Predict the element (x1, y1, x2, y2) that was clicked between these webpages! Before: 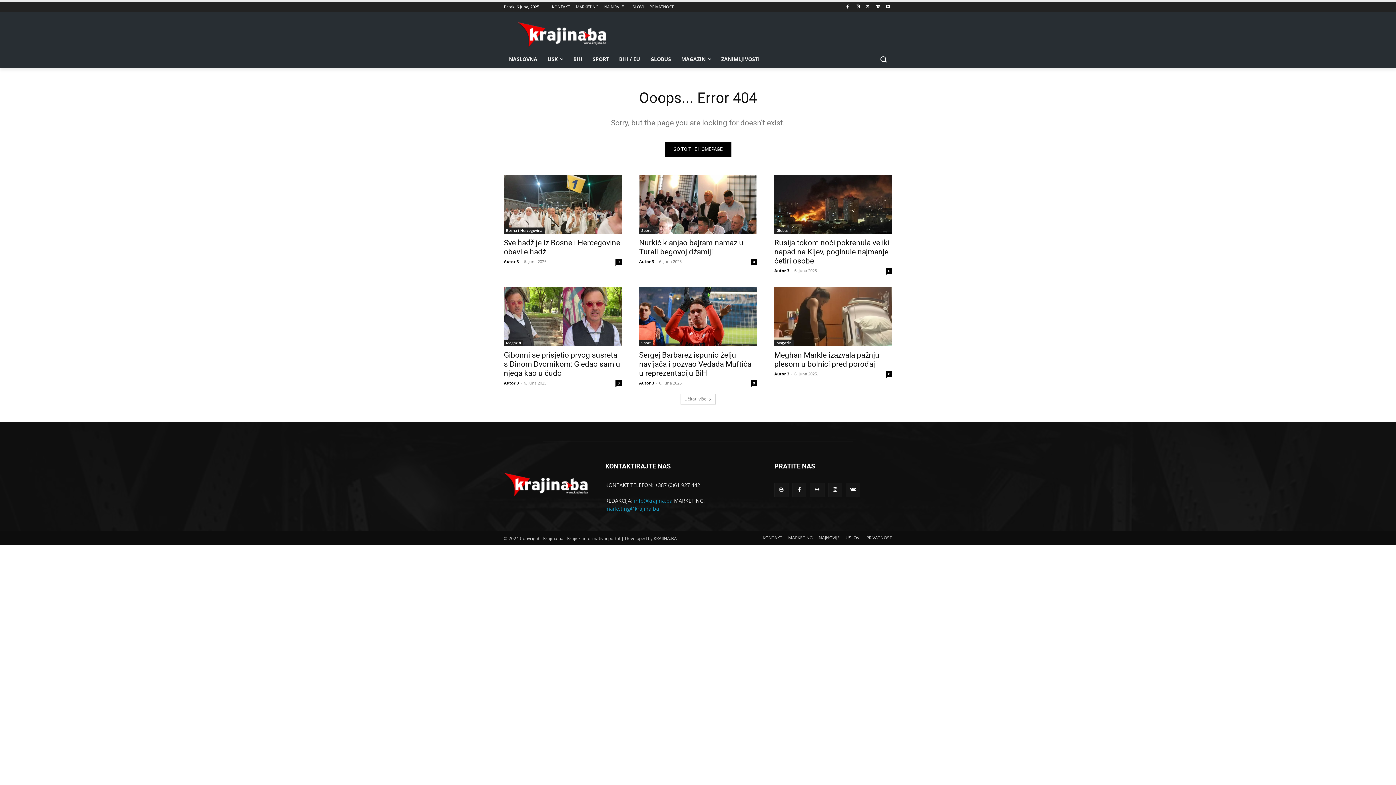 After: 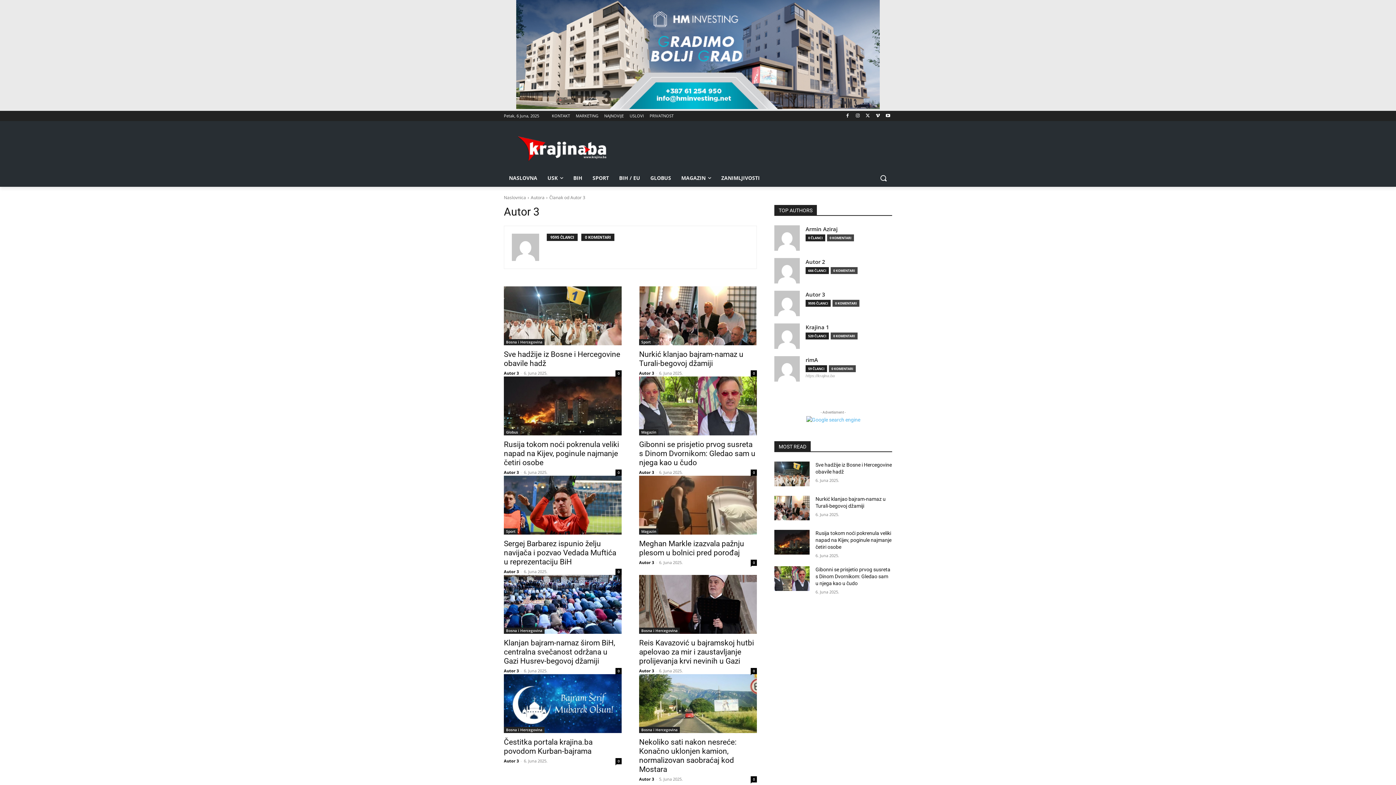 Action: bbox: (504, 380, 518, 385) label: Autor 3